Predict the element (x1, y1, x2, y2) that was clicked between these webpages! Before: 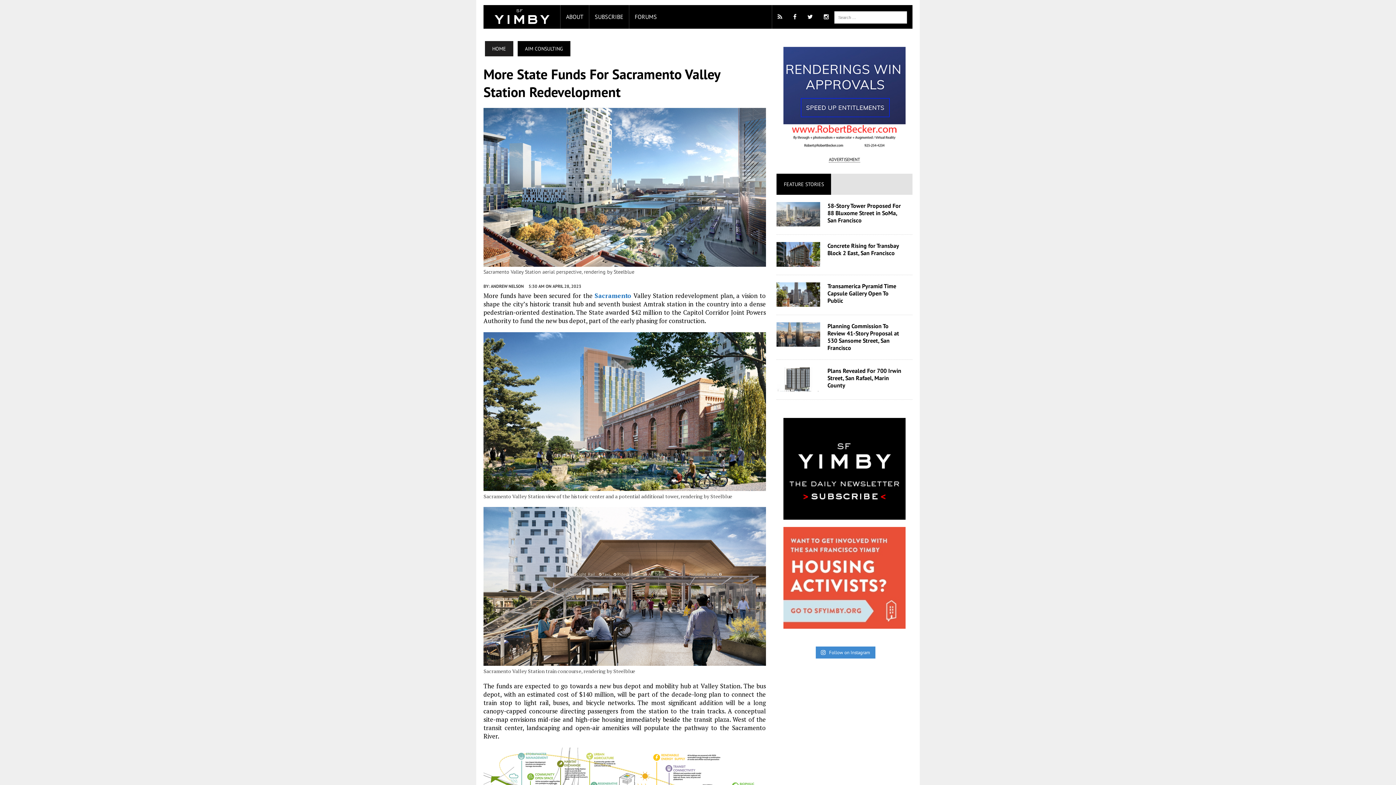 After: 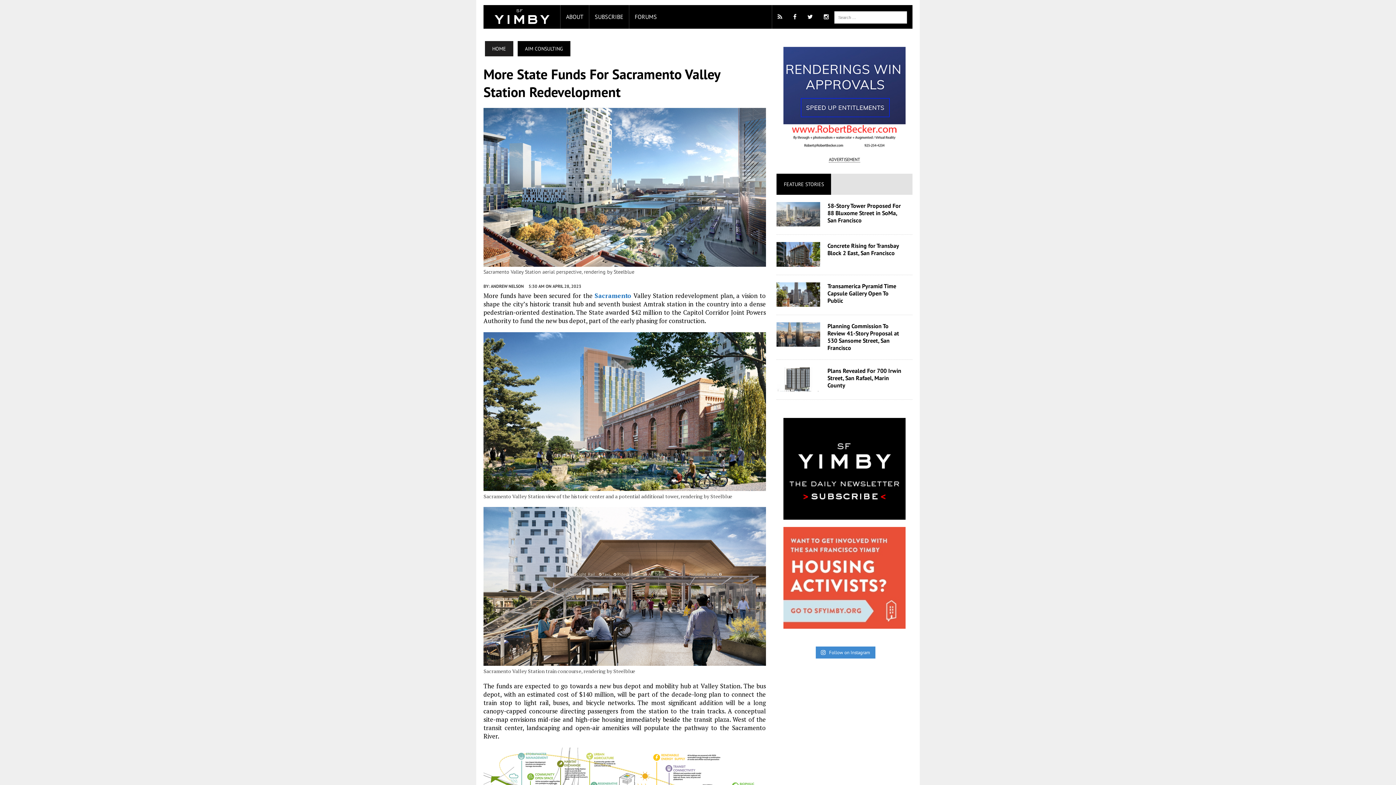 Action: bbox: (776, 46, 912, 148)